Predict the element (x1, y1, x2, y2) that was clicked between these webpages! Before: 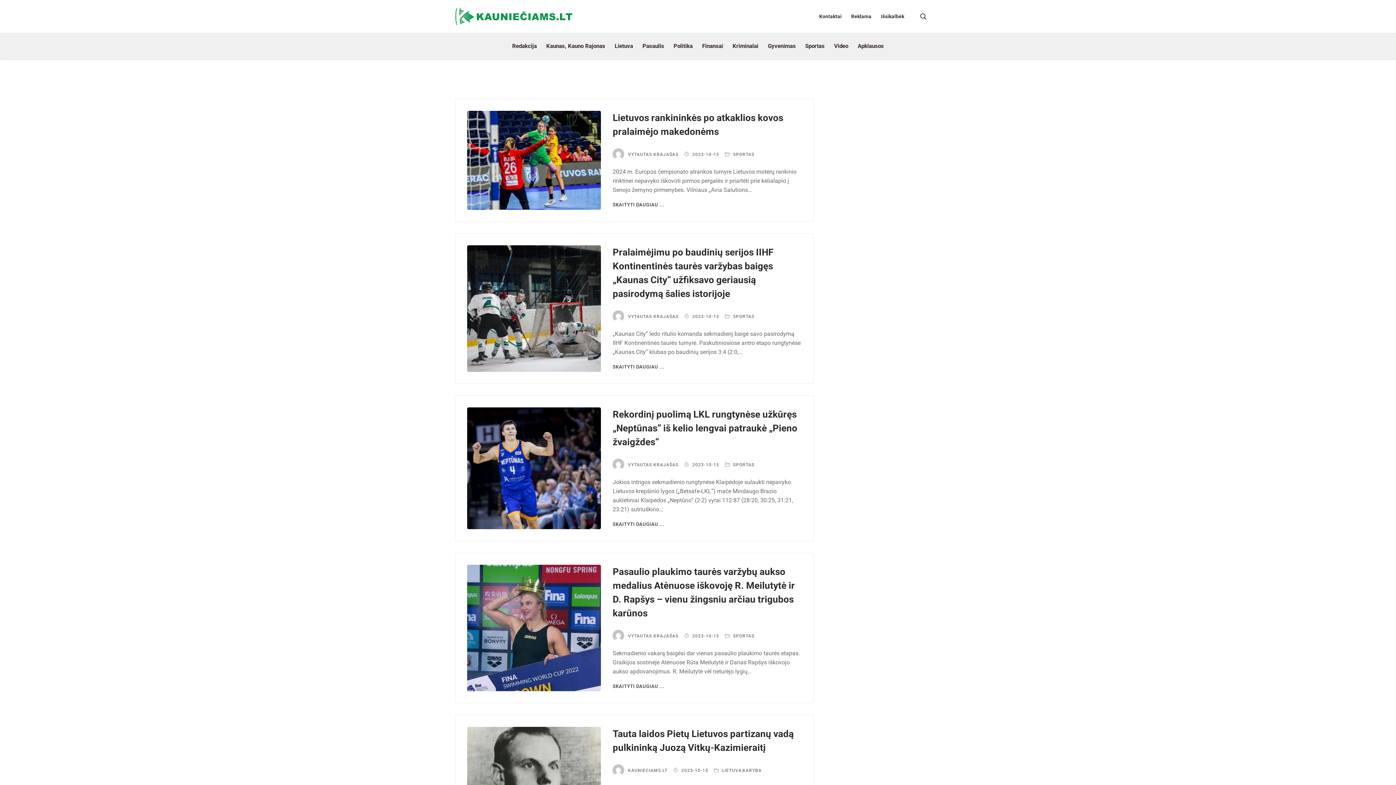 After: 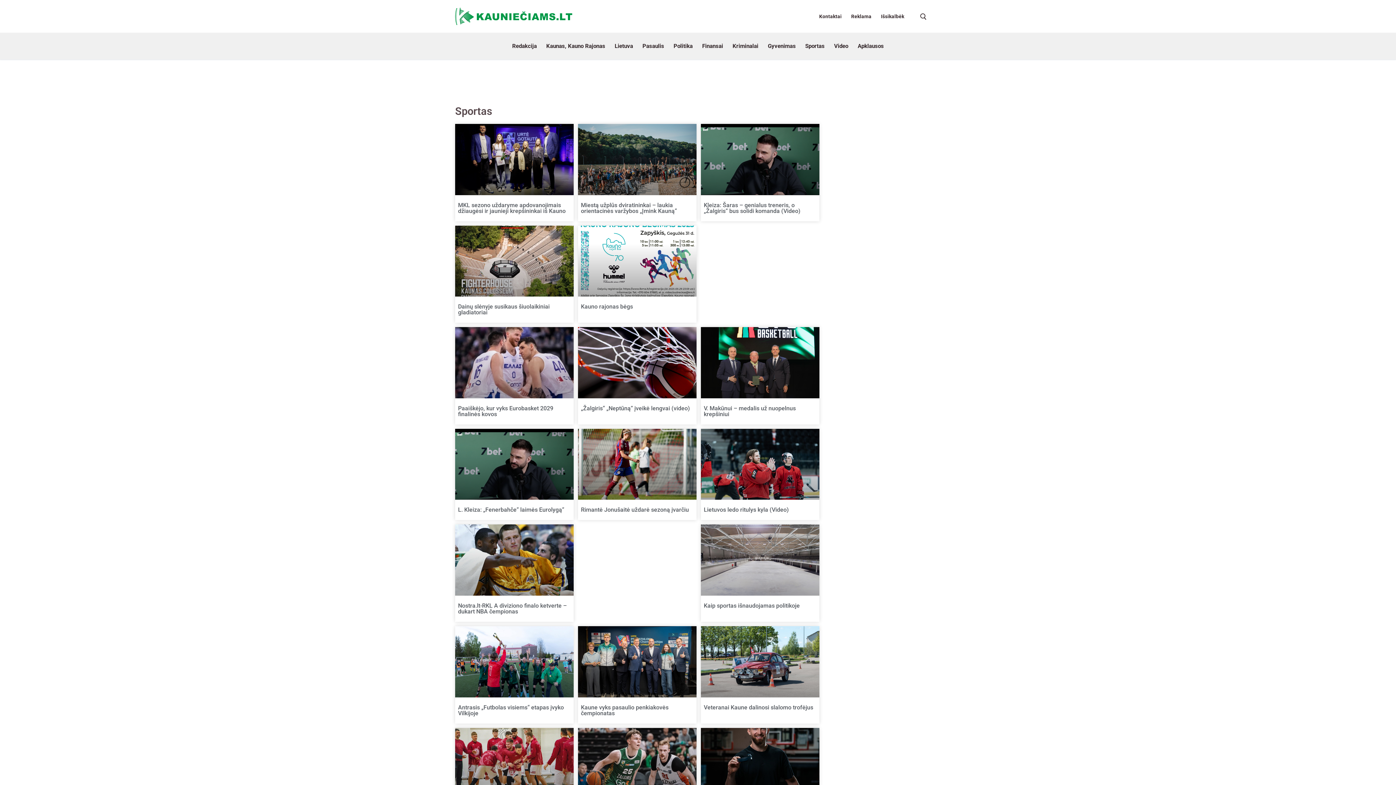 Action: label:  SPORTAS bbox: (725, 633, 754, 638)